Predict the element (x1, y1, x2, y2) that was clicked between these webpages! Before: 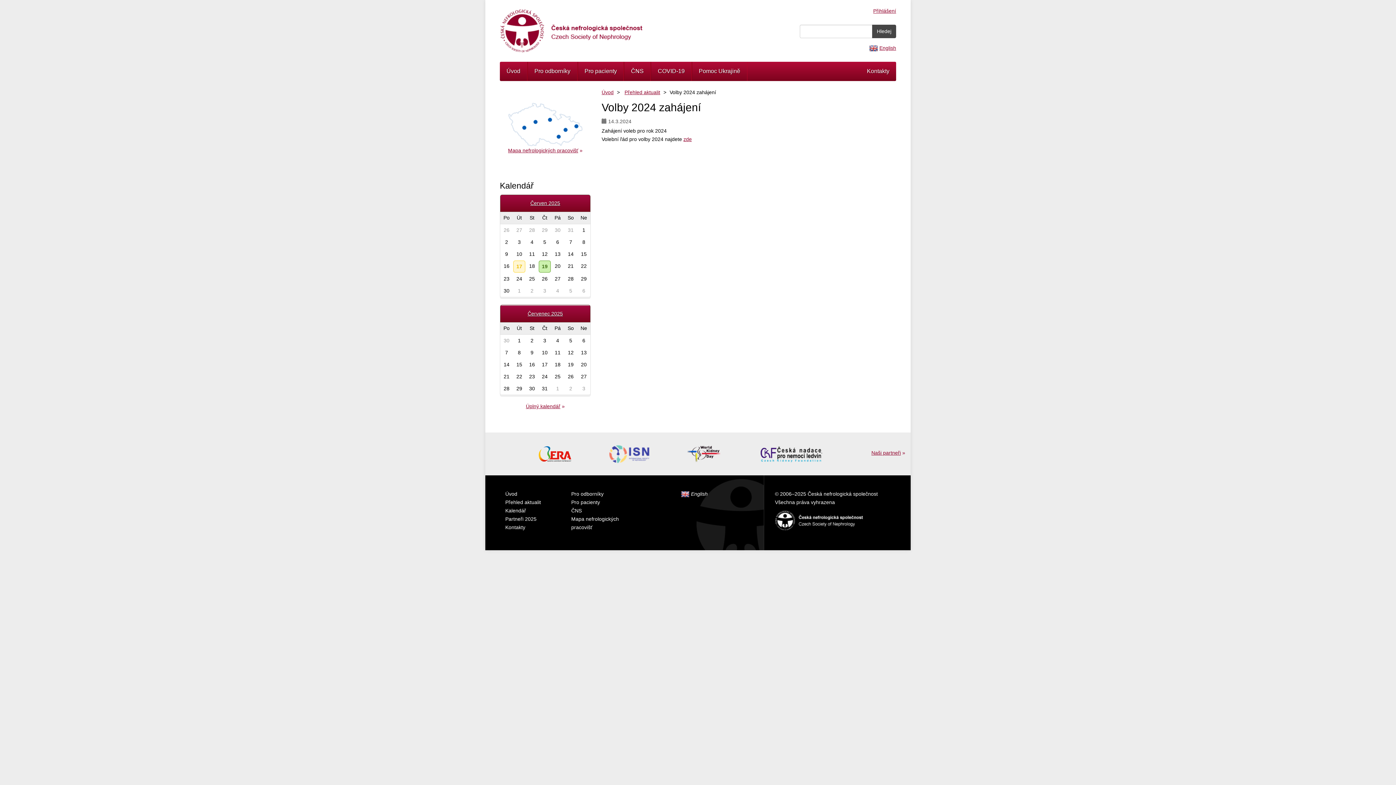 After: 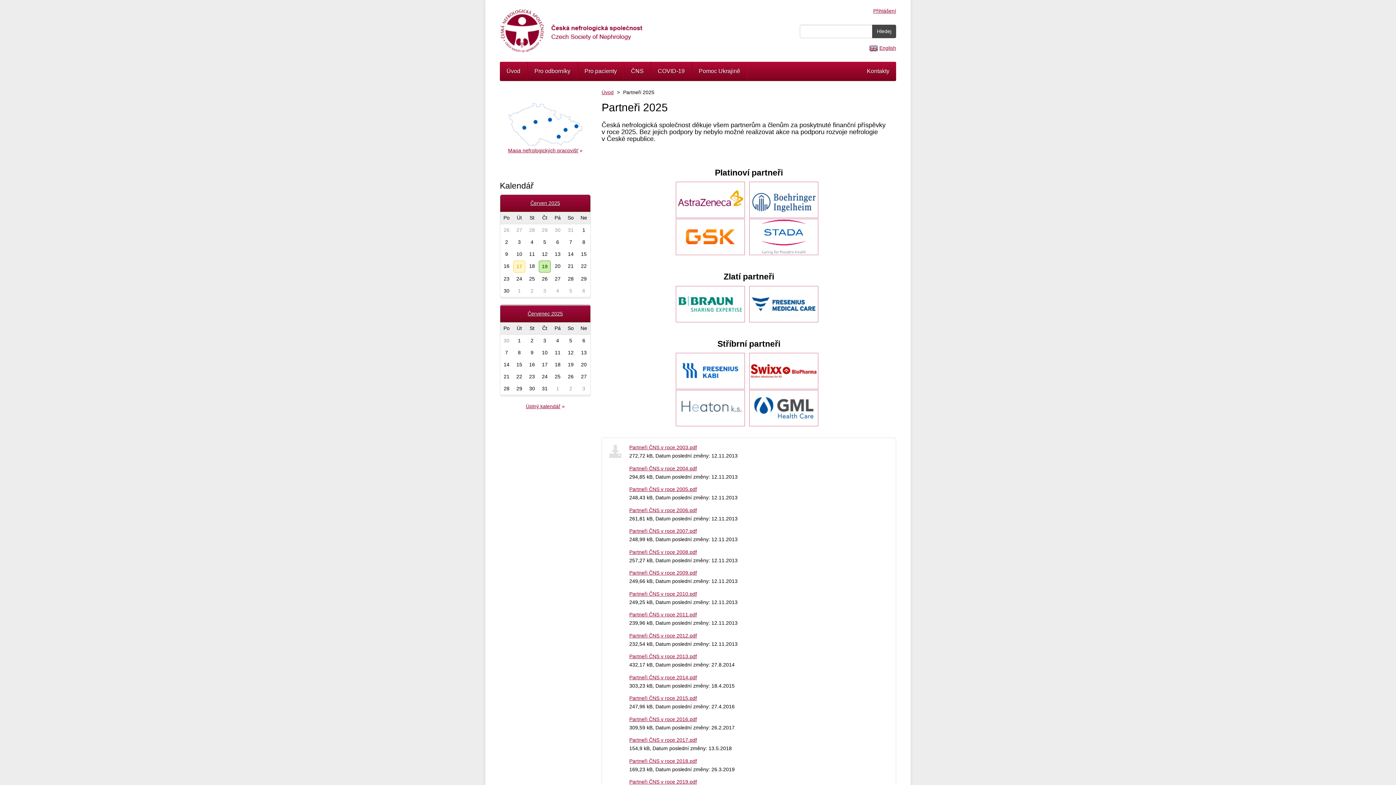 Action: bbox: (871, 449, 905, 456) label: Naši partneři »